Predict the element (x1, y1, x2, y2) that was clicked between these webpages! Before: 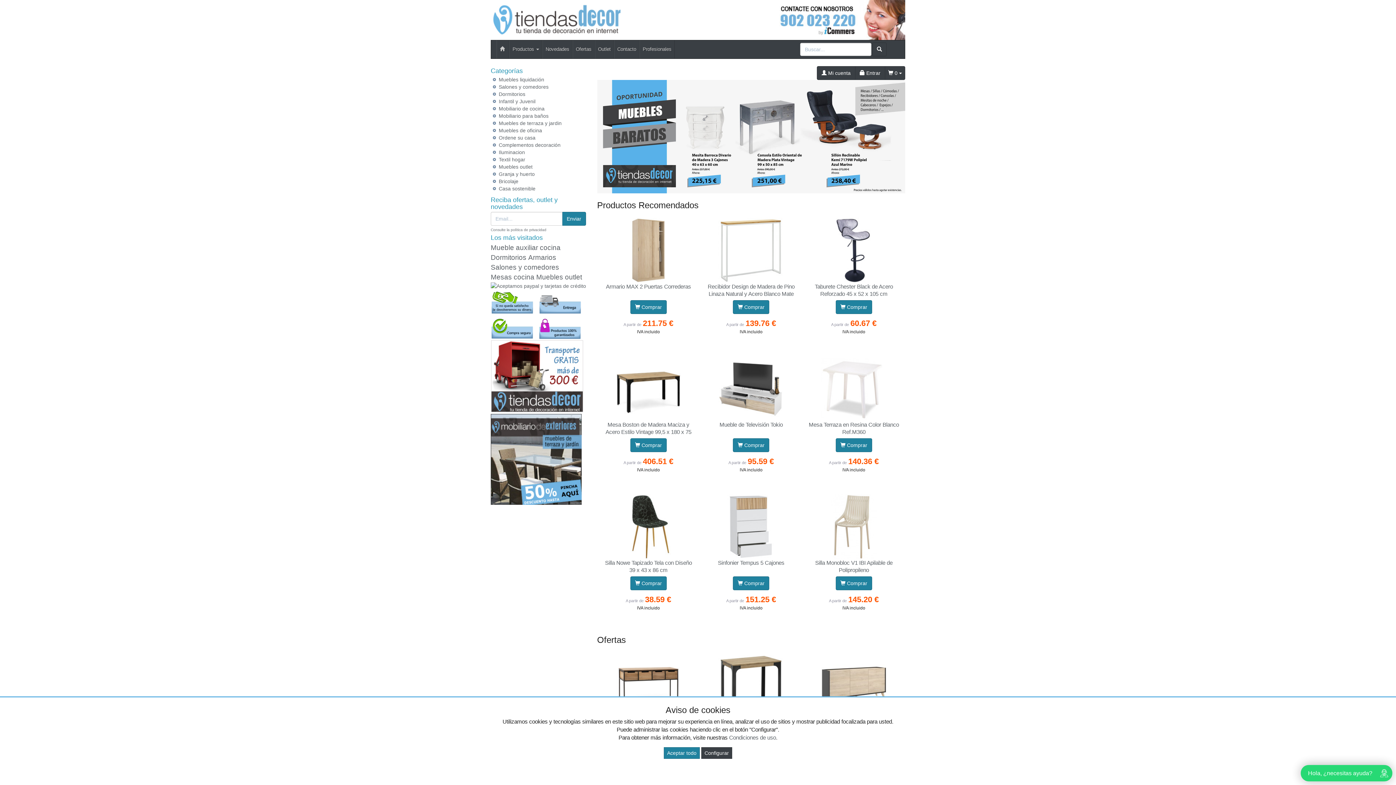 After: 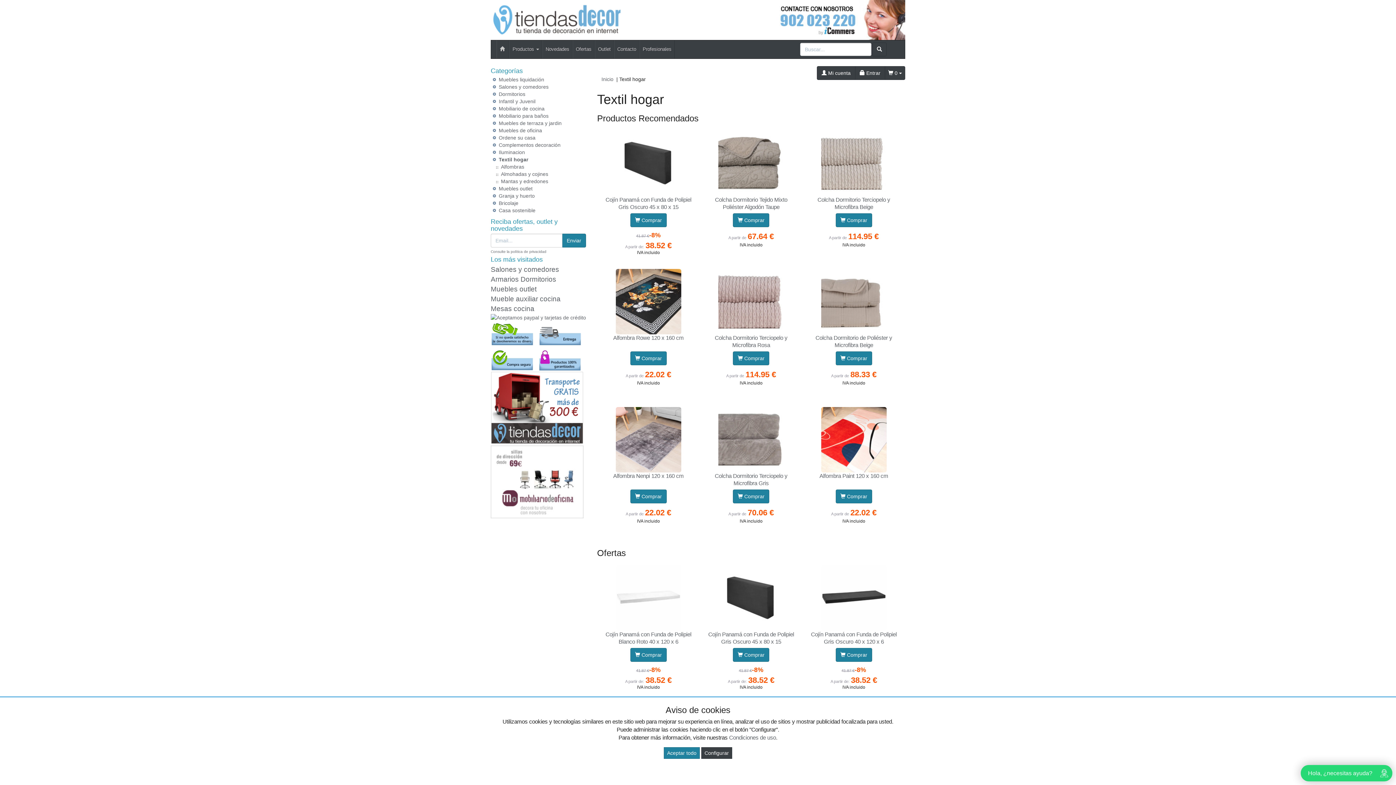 Action: bbox: (498, 156, 525, 162) label: Textil hogar